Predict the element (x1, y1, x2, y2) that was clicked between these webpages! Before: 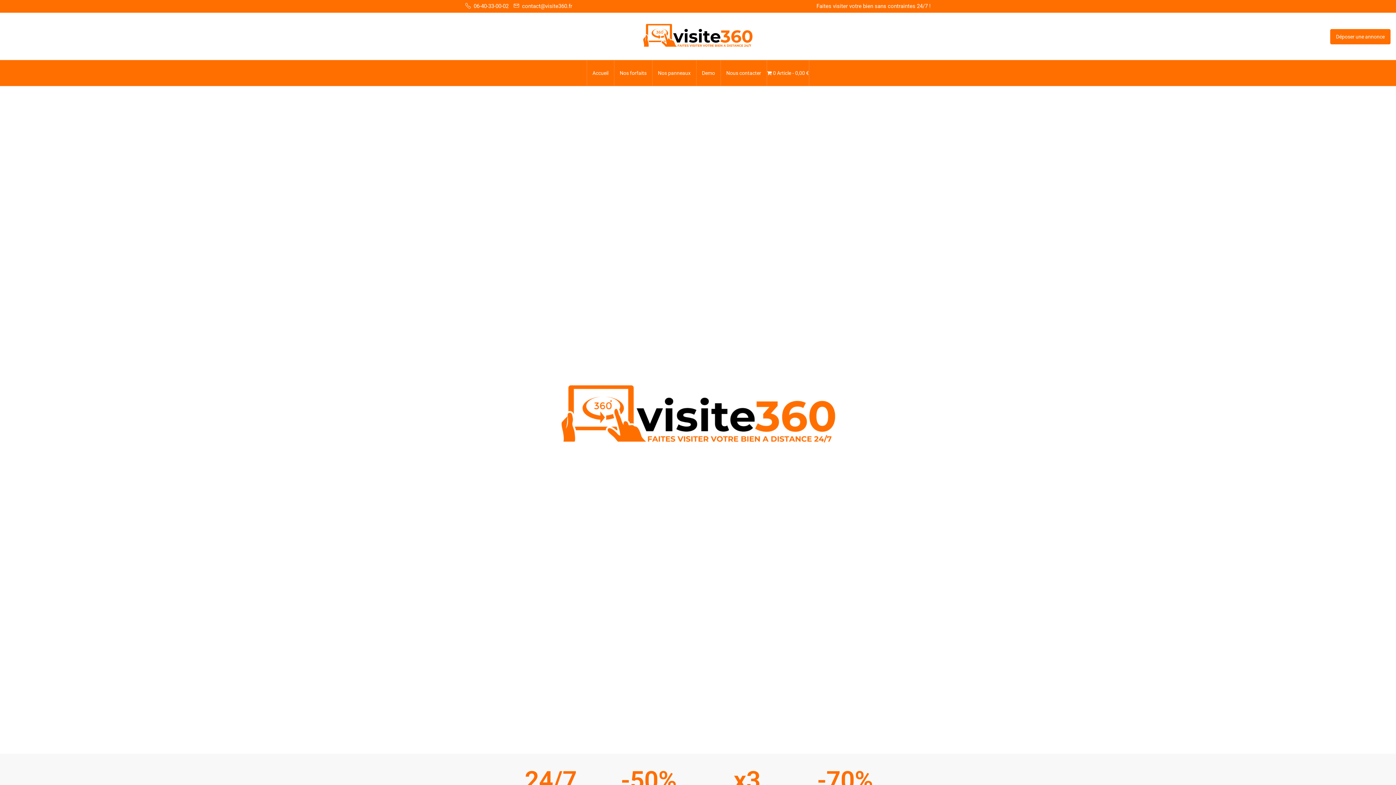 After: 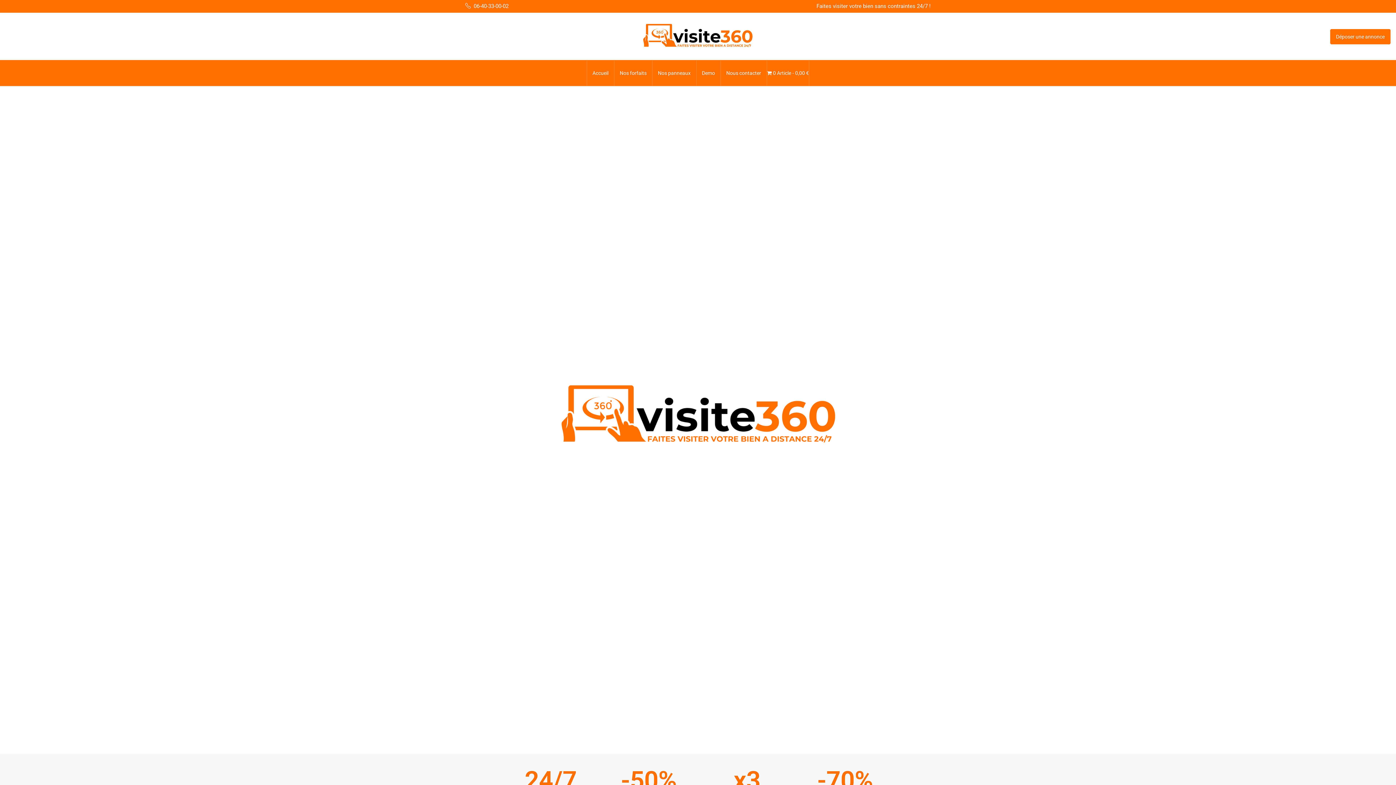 Action: bbox: (513, 2, 572, 9) label:  contact@visite360.fr